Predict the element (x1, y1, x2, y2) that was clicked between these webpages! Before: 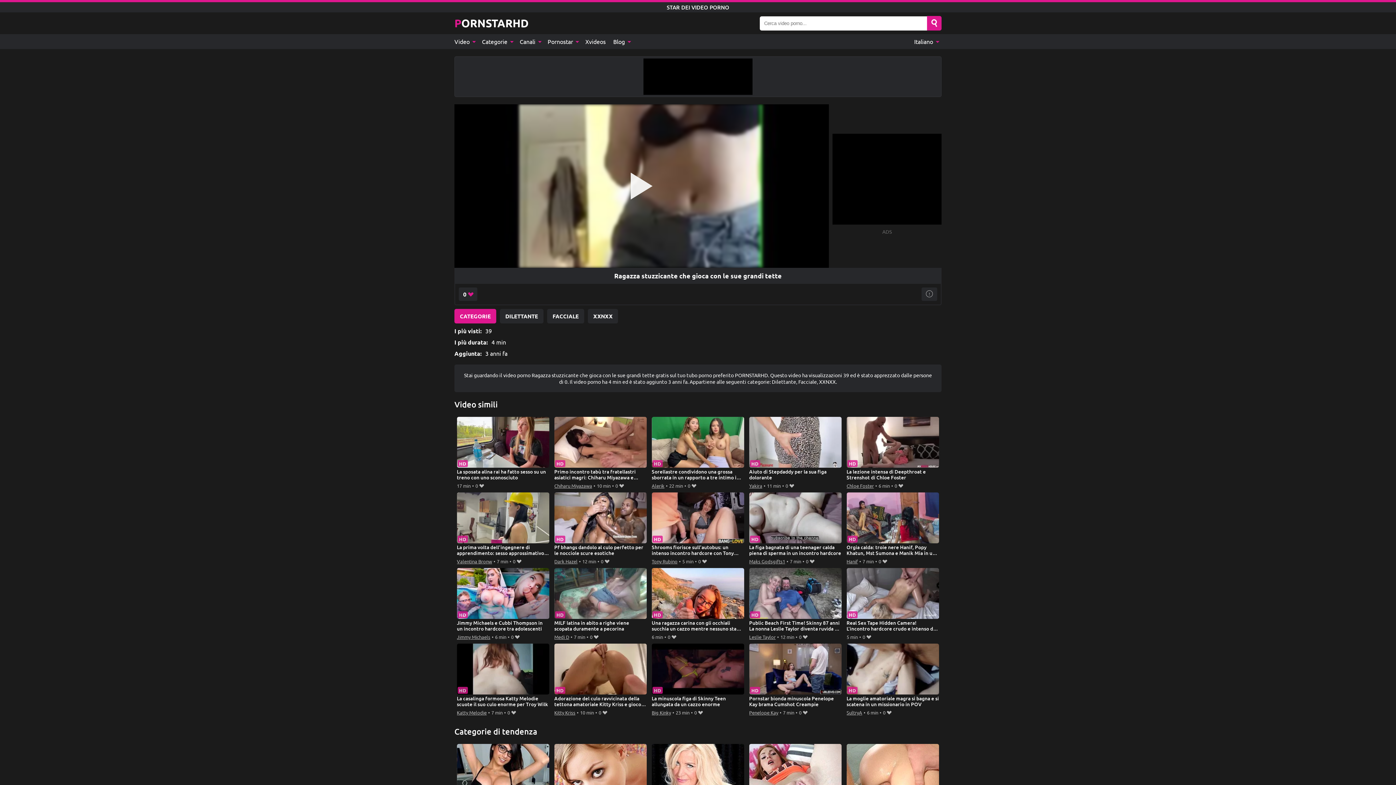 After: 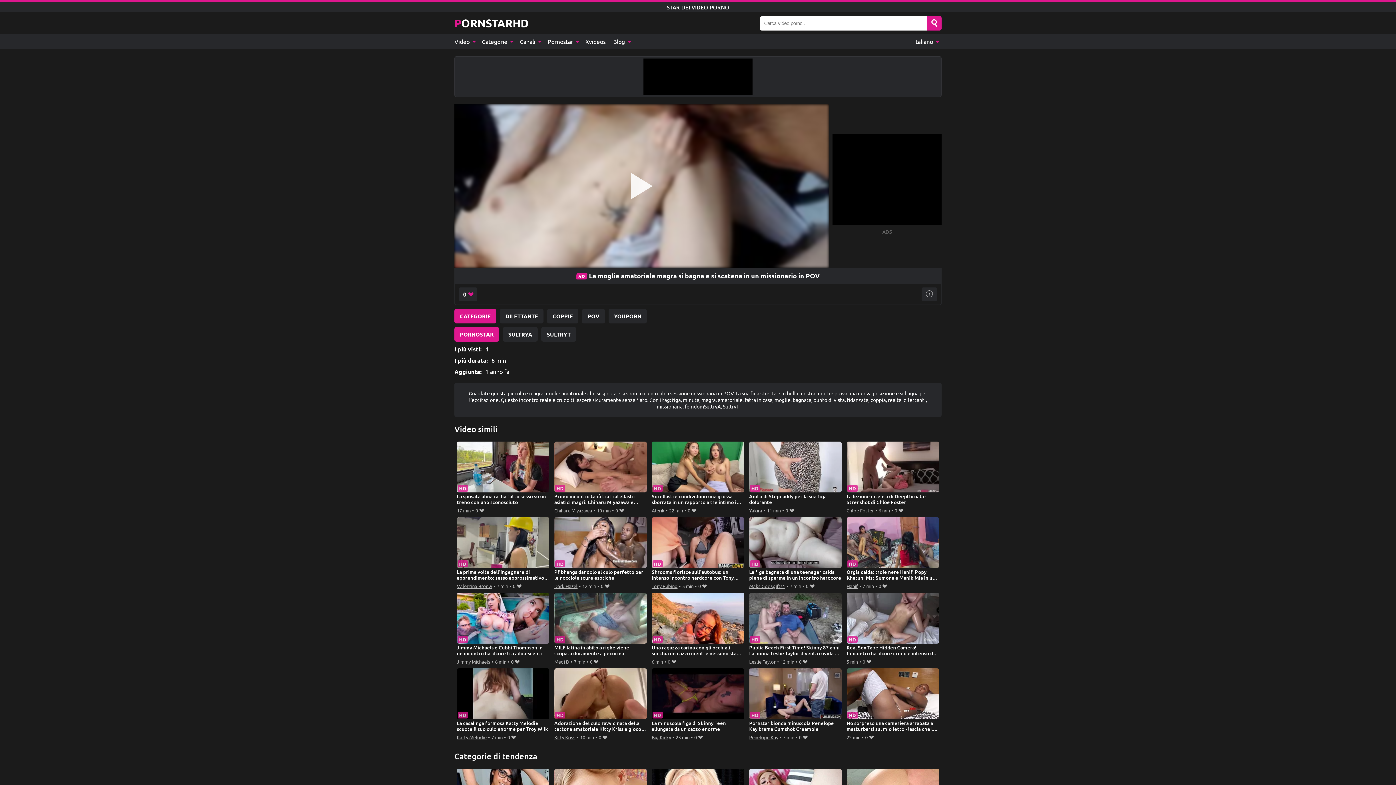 Action: bbox: (846, 643, 939, 708) label: La moglie amatoriale magra si bagna e si scatena in un missionario in POV